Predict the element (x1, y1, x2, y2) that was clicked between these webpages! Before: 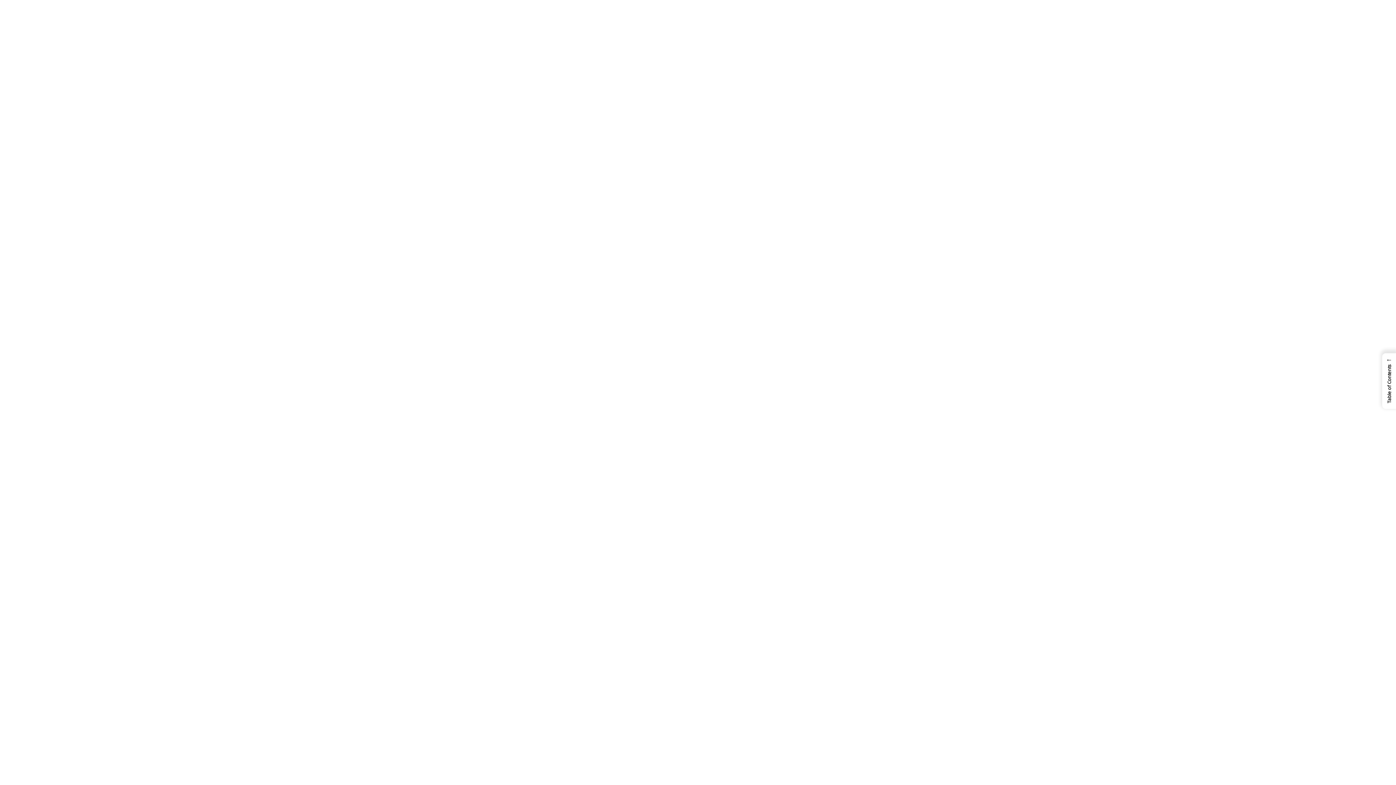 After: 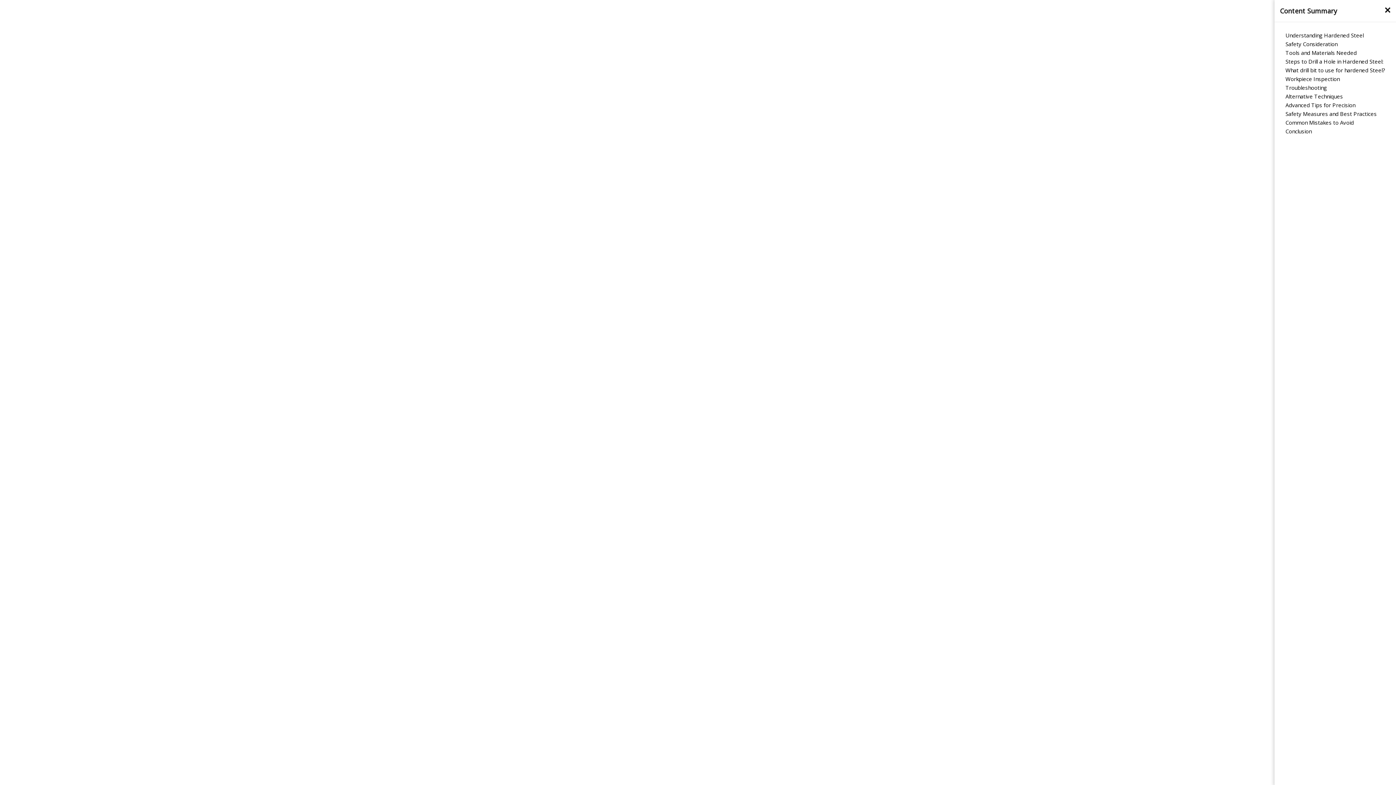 Action: bbox: (1382, 353, 1396, 409) label: ←
Table of Contents